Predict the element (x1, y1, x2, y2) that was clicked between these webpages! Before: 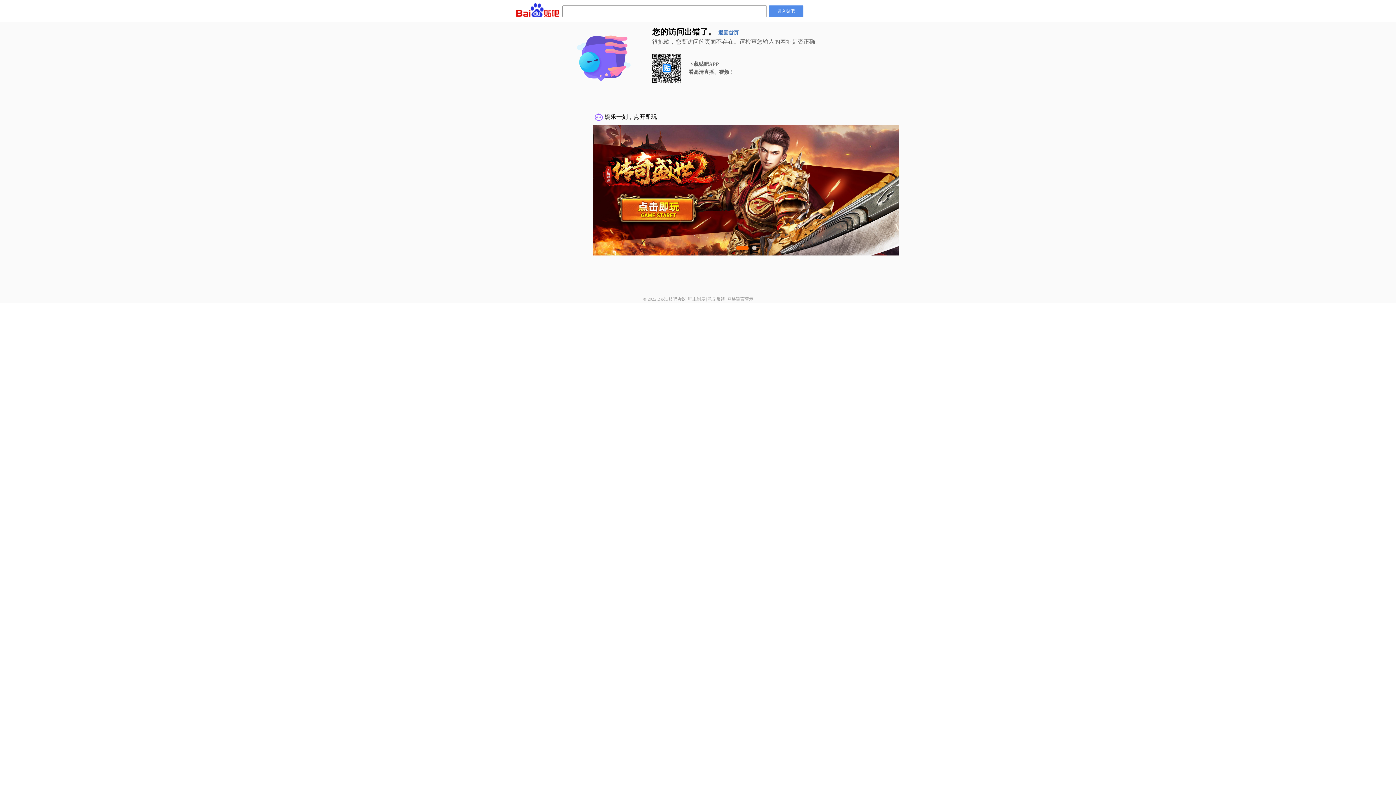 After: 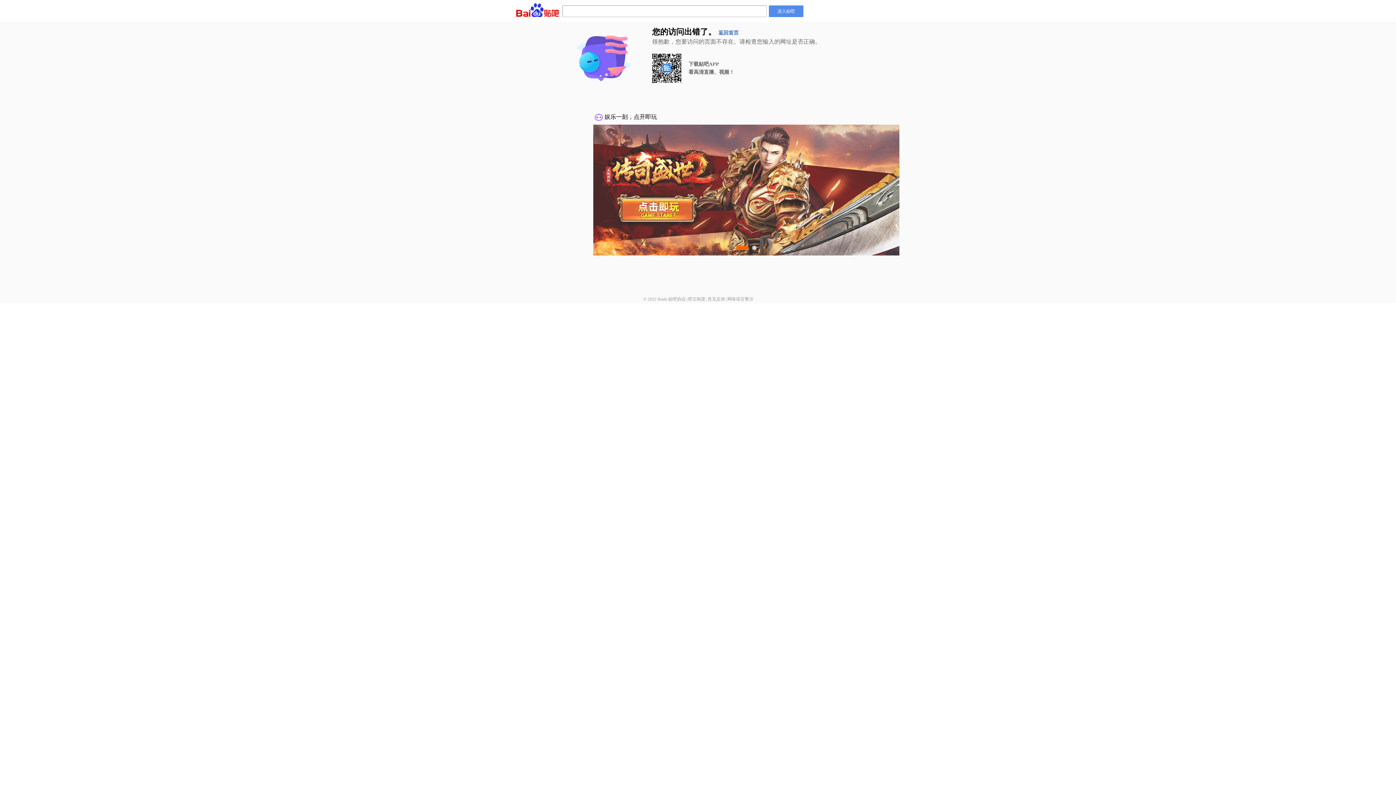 Action: label: 网络谣言警示 bbox: (727, 296, 753, 301)